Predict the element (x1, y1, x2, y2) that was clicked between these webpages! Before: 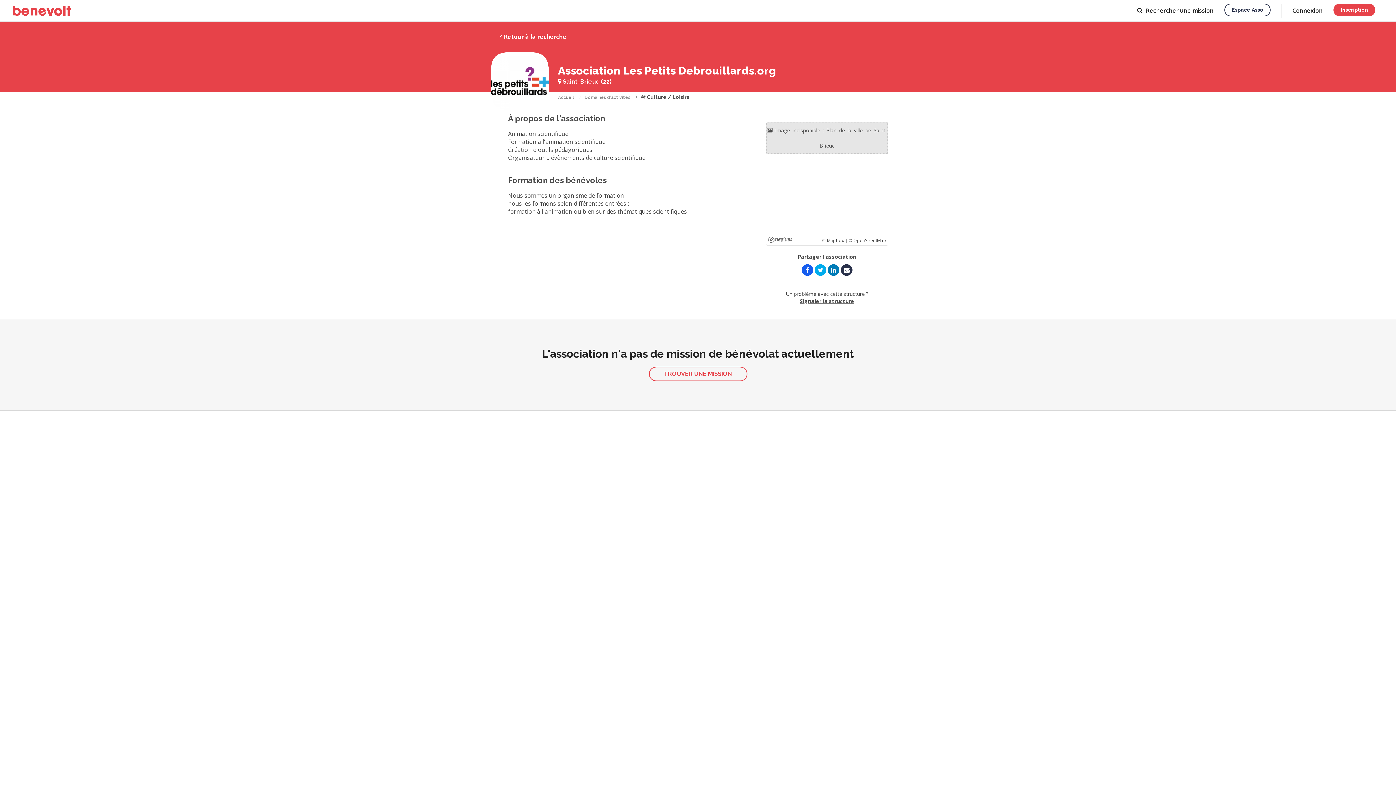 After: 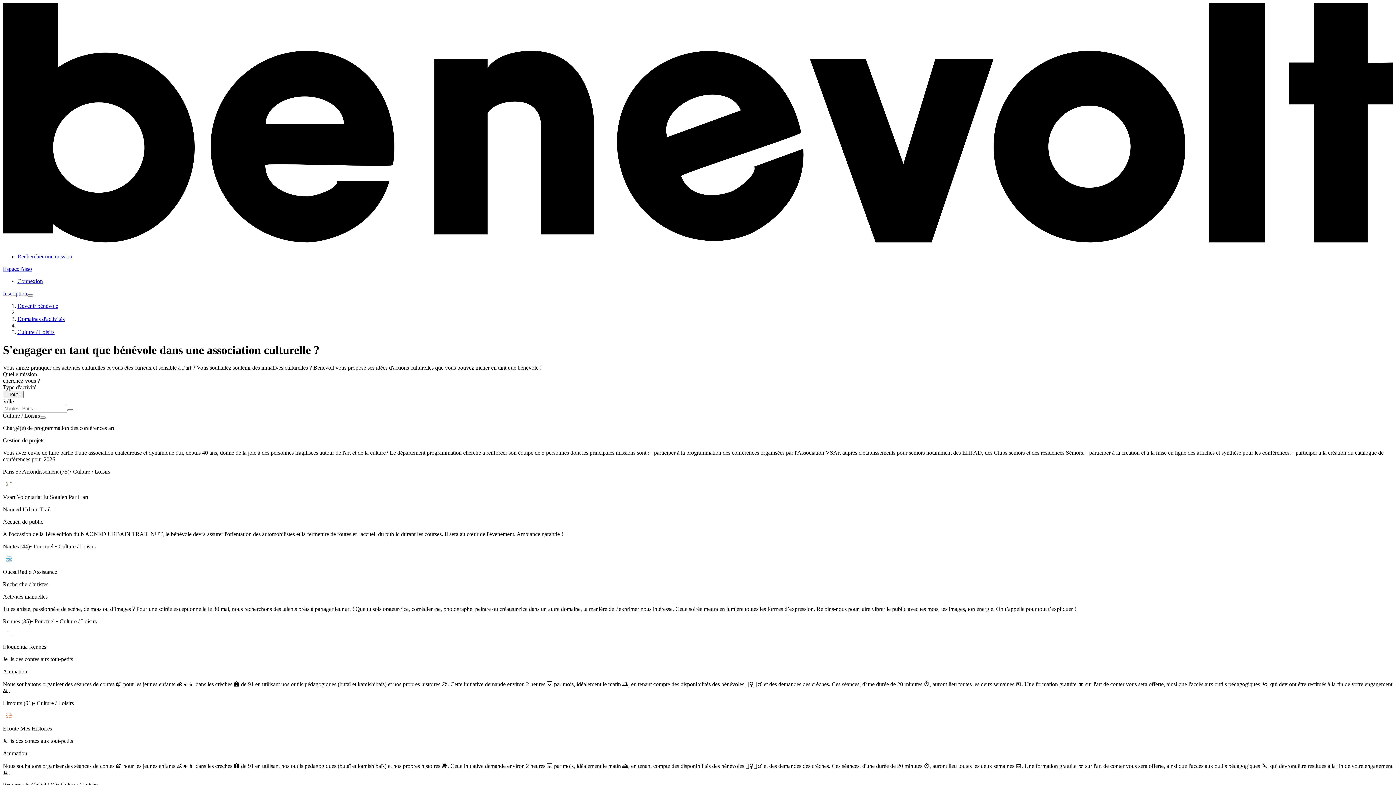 Action: bbox: (637, 94, 693, 100) label:  Culture / Loisirs